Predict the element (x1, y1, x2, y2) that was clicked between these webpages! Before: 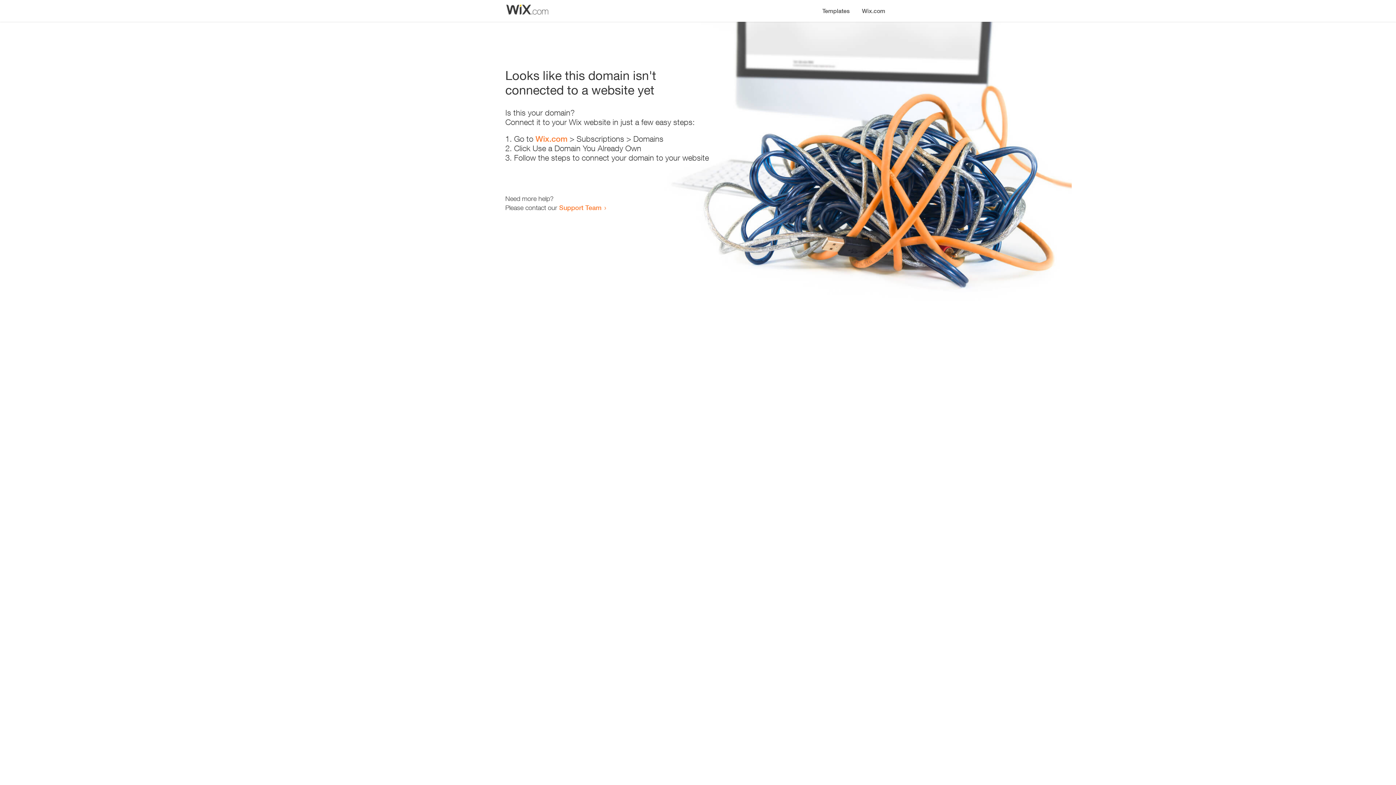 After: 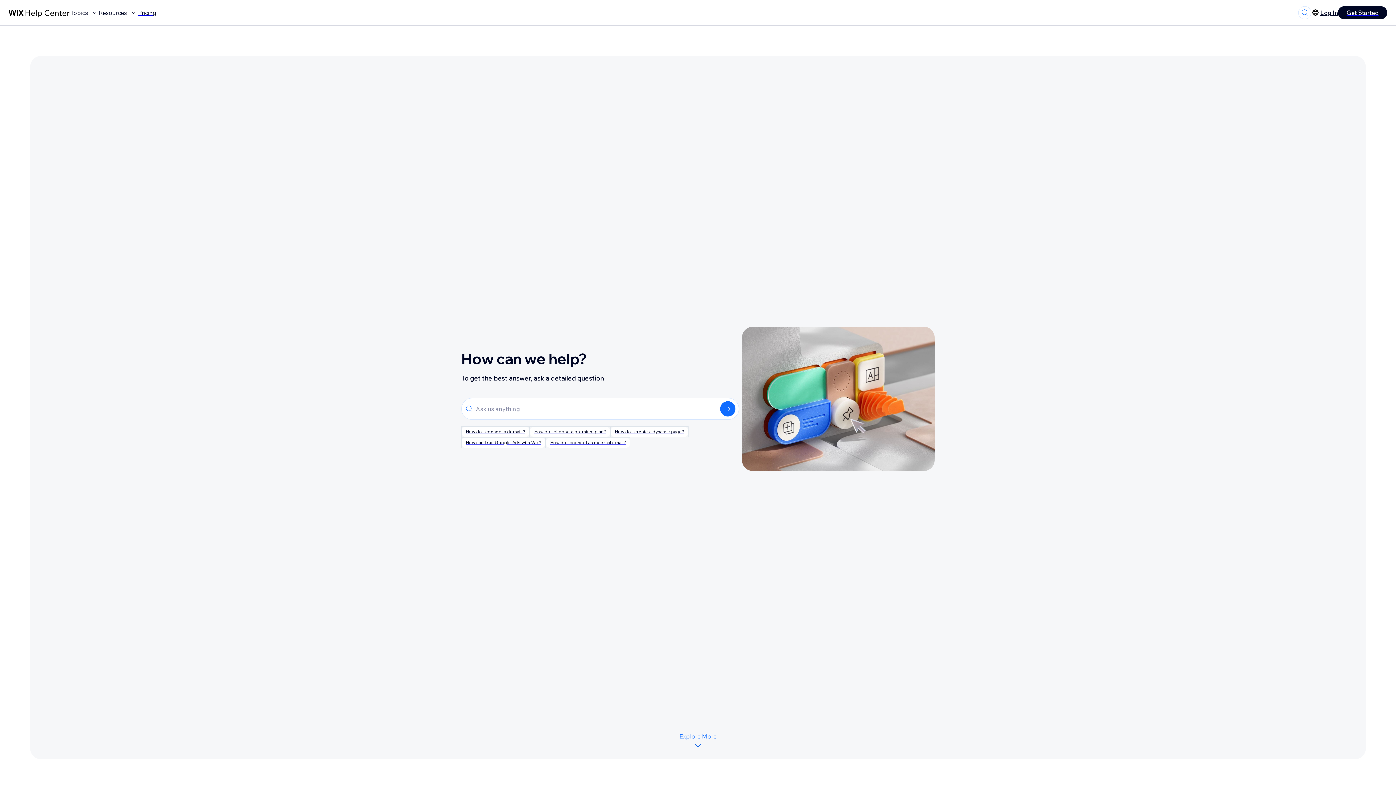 Action: bbox: (559, 203, 601, 211) label: Support Team